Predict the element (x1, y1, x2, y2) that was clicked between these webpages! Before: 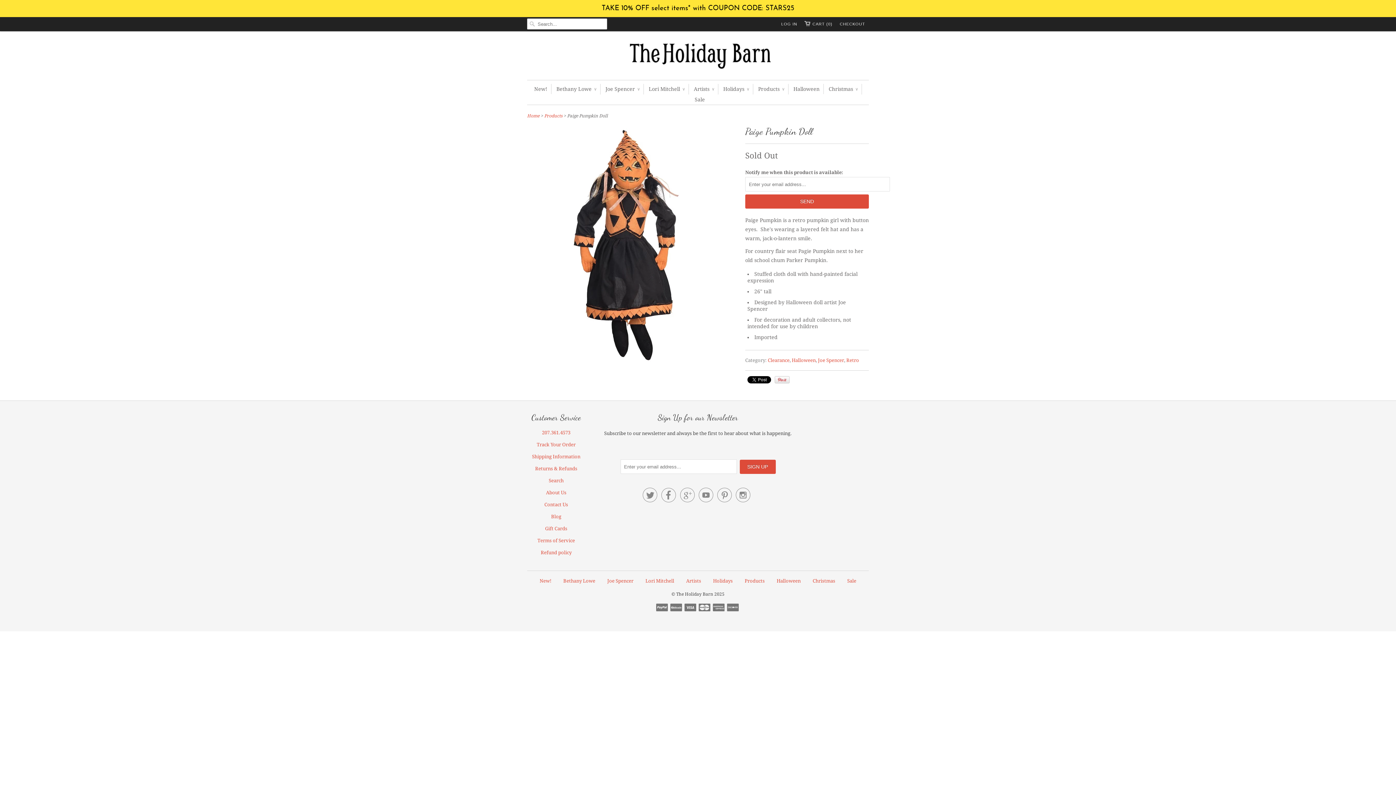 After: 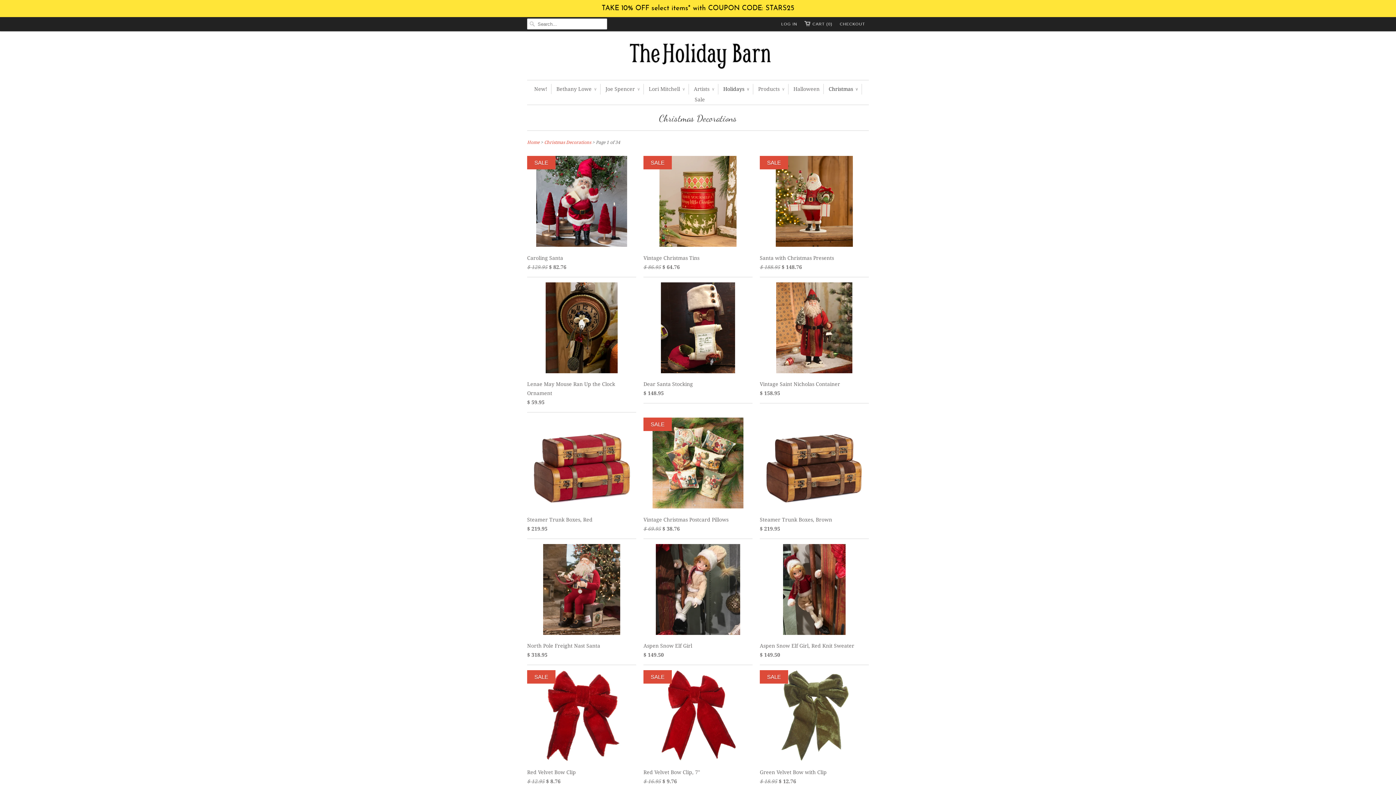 Action: bbox: (828, 84, 858, 94) label: Christmas ∨